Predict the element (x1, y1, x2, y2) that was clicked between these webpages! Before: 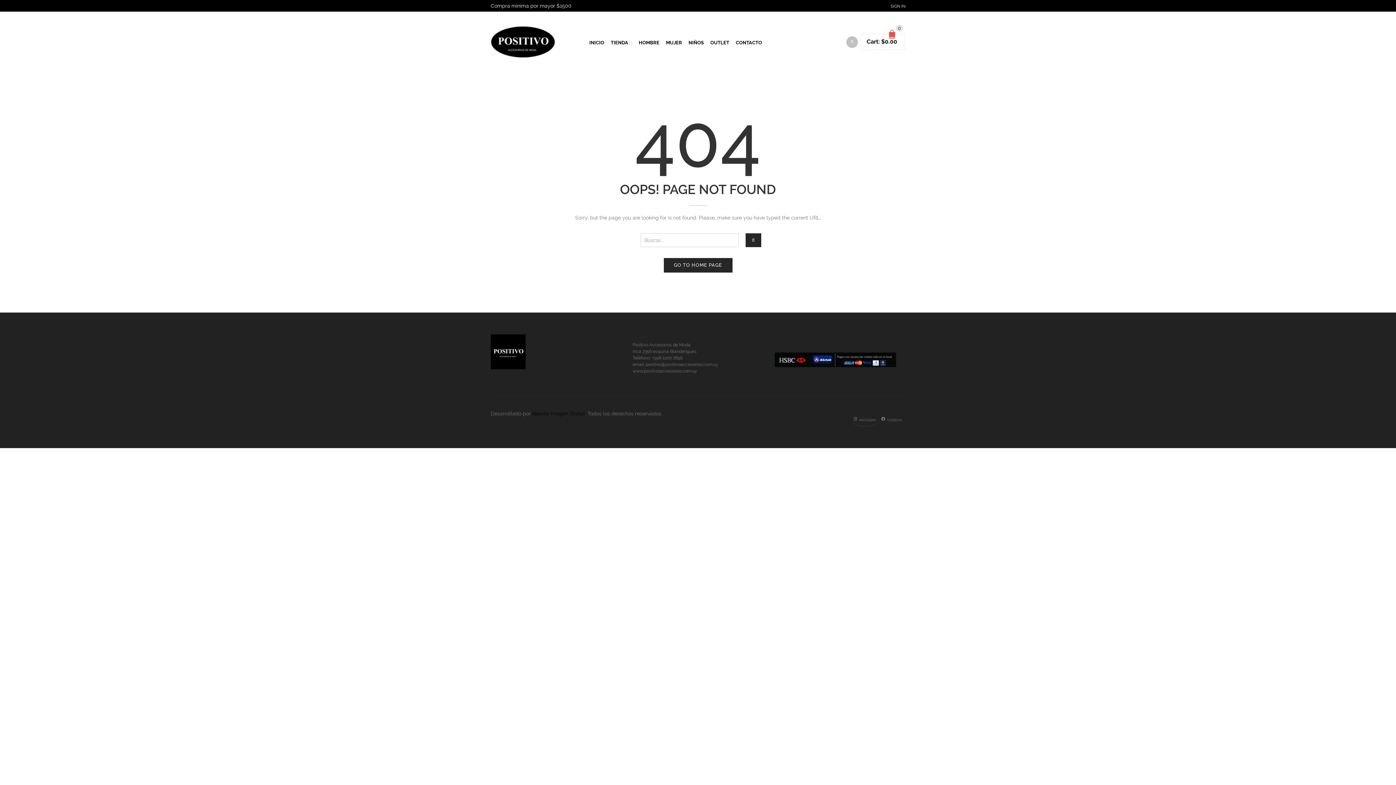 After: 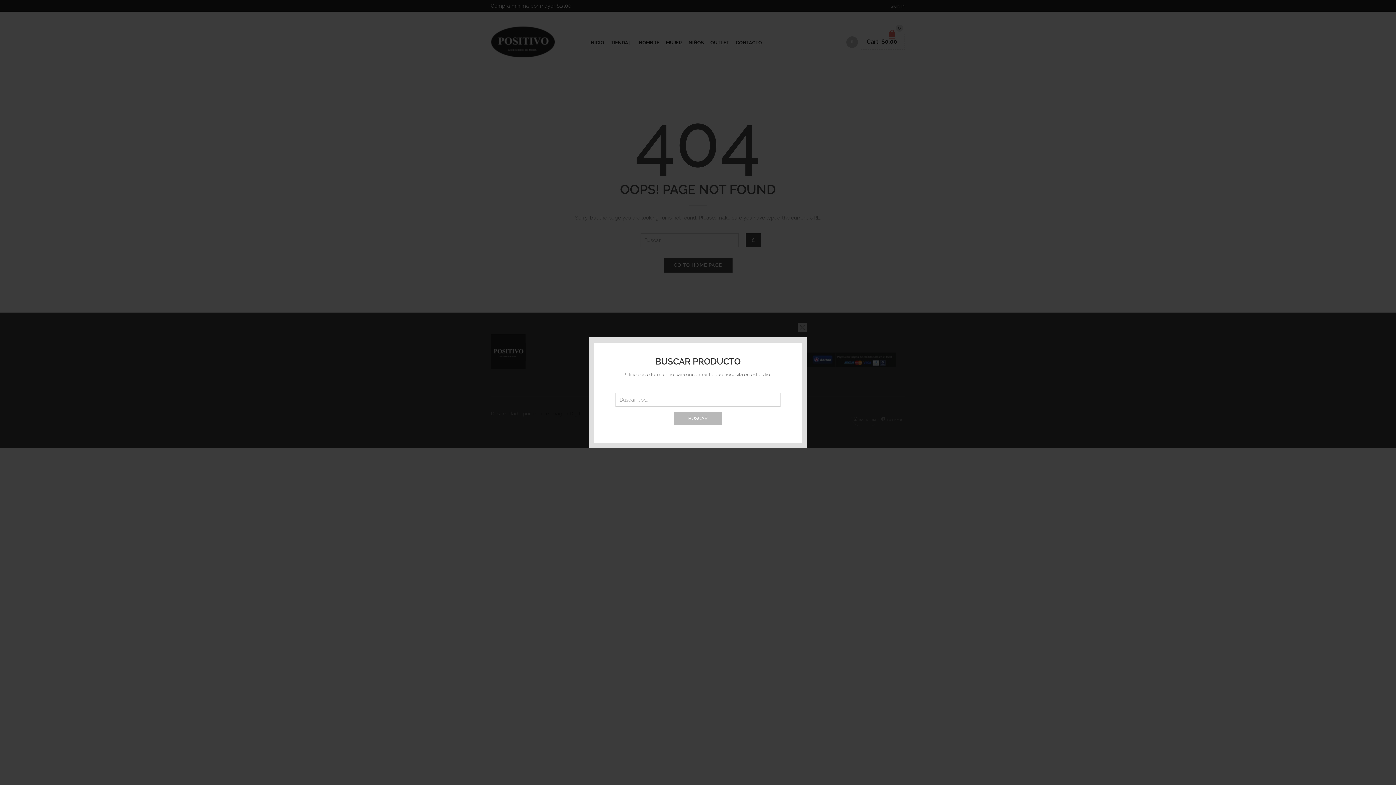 Action: bbox: (846, 38, 858, 44)